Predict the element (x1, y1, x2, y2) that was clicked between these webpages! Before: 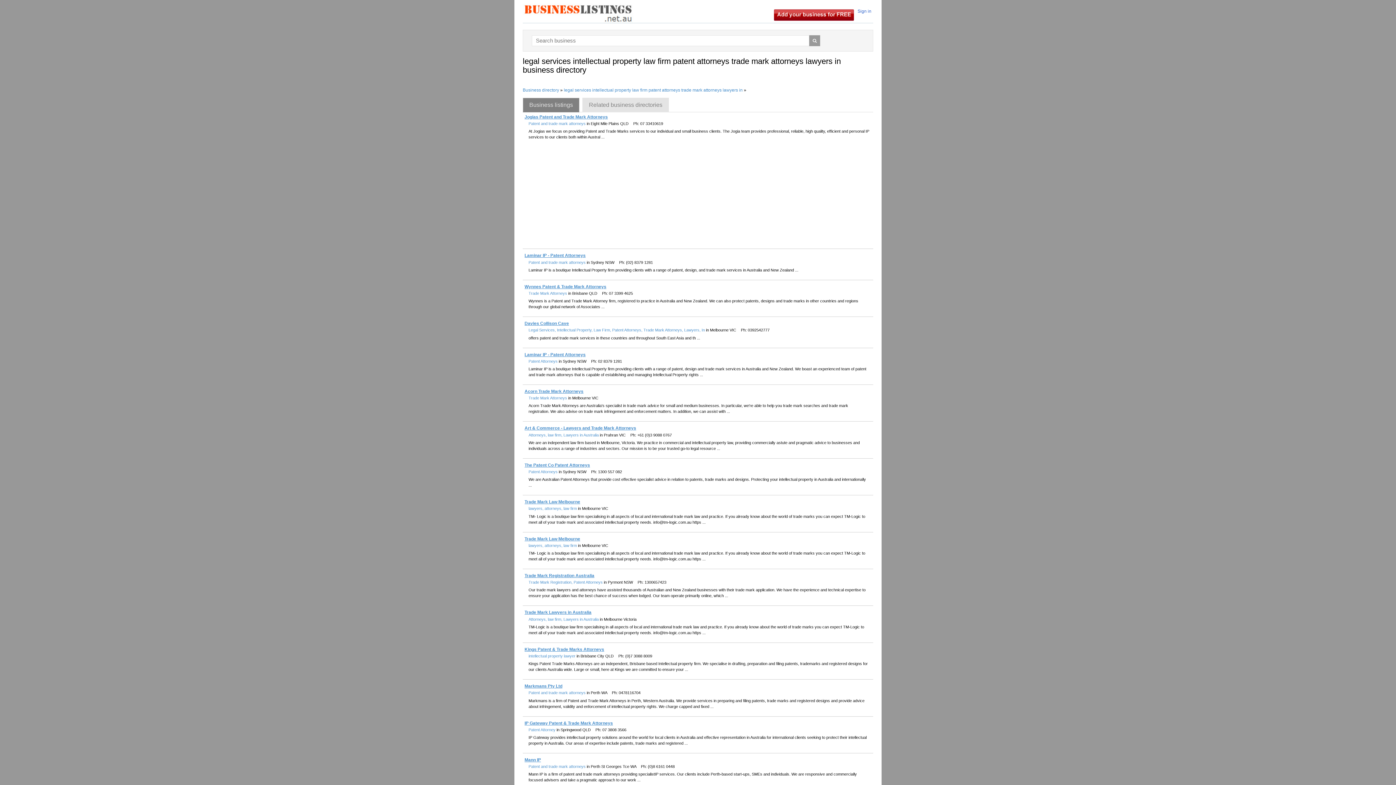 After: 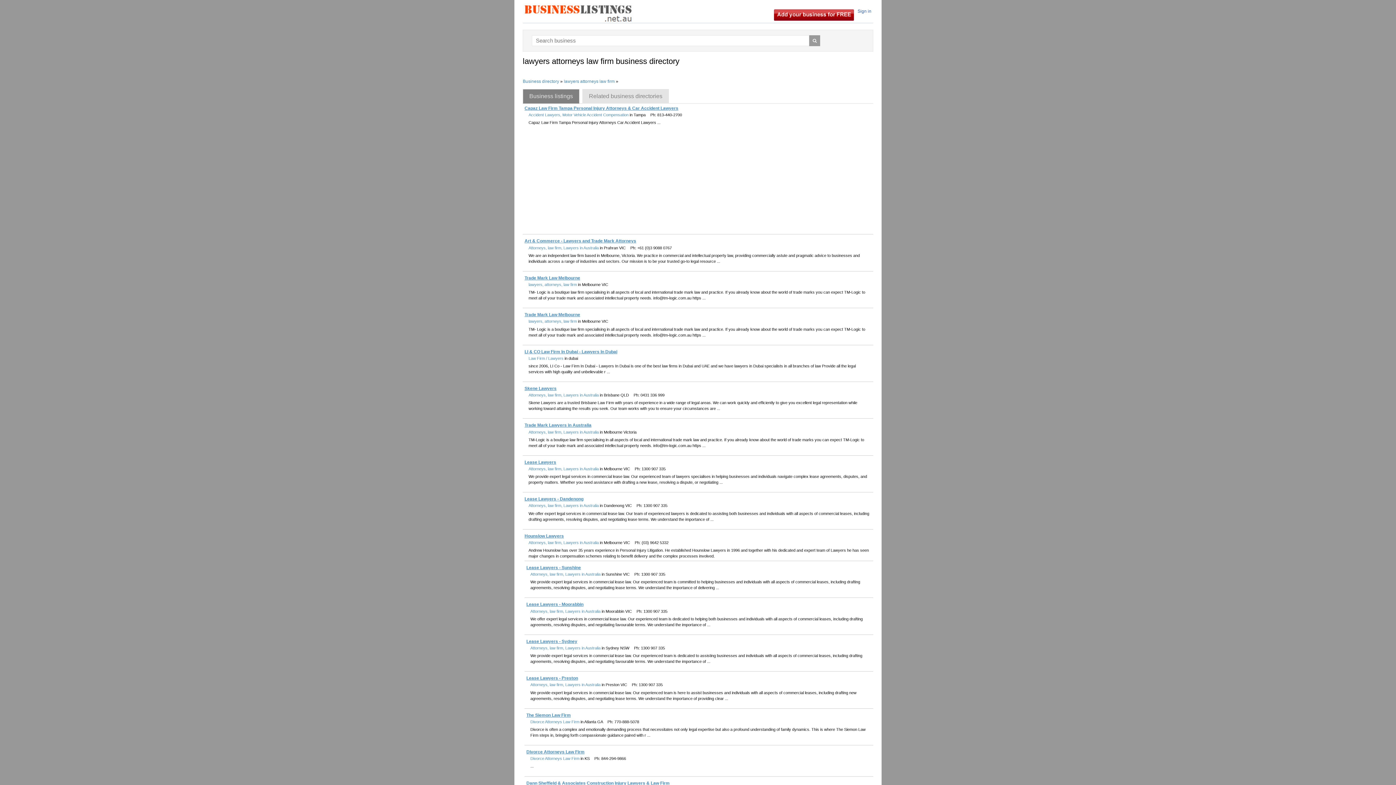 Action: label: lawyers, attorneys, law firm bbox: (528, 543, 577, 547)